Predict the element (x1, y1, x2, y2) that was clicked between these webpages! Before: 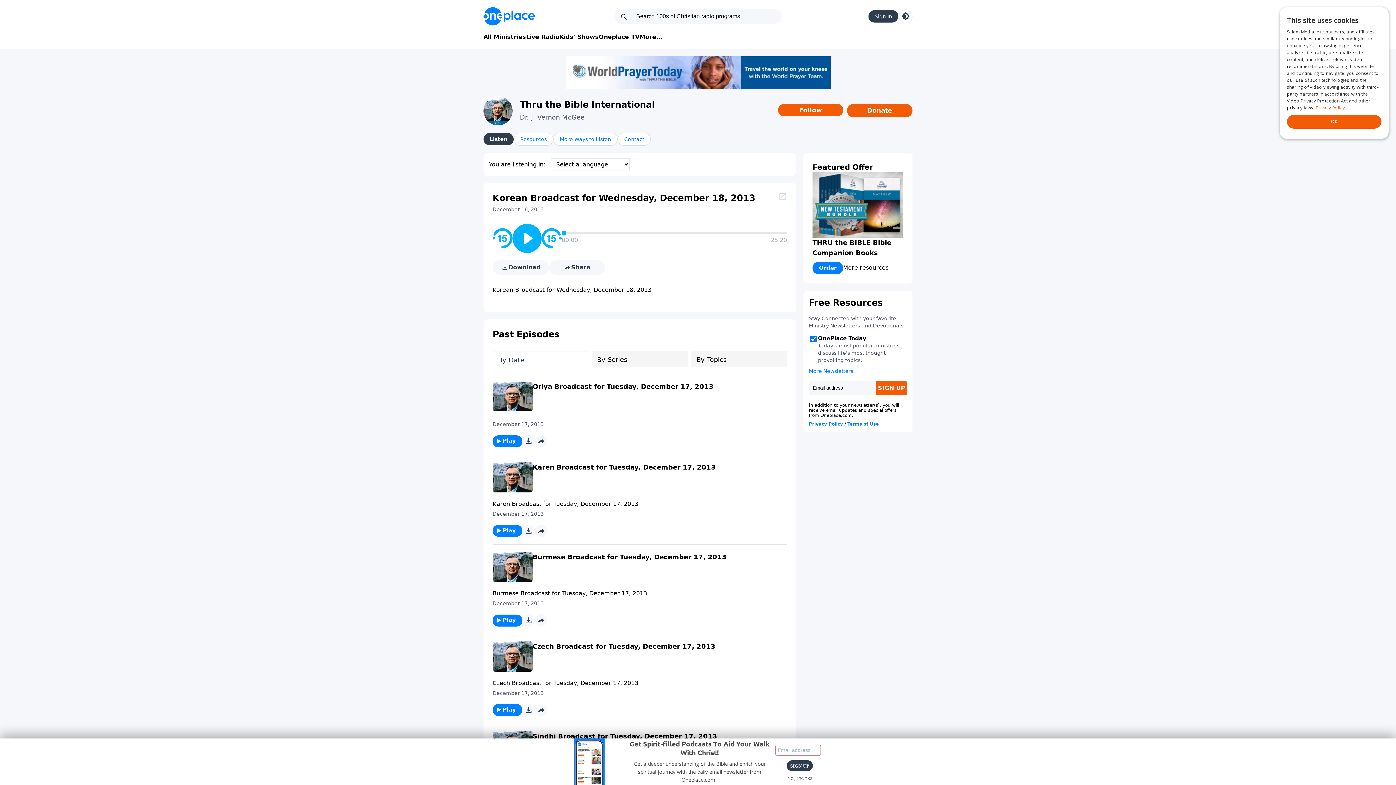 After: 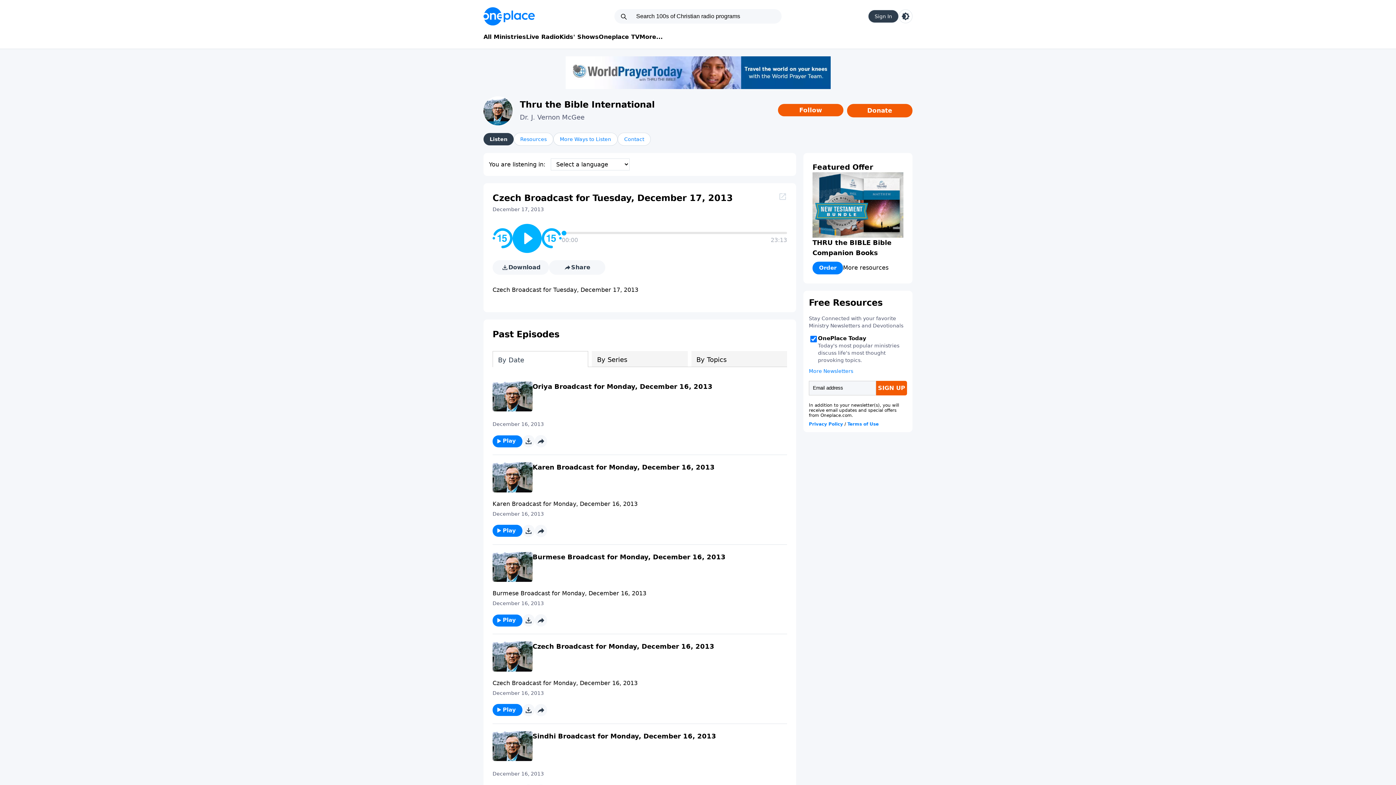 Action: label: Czech Broadcast for Tuesday, December 17, 2013 bbox: (532, 643, 715, 650)